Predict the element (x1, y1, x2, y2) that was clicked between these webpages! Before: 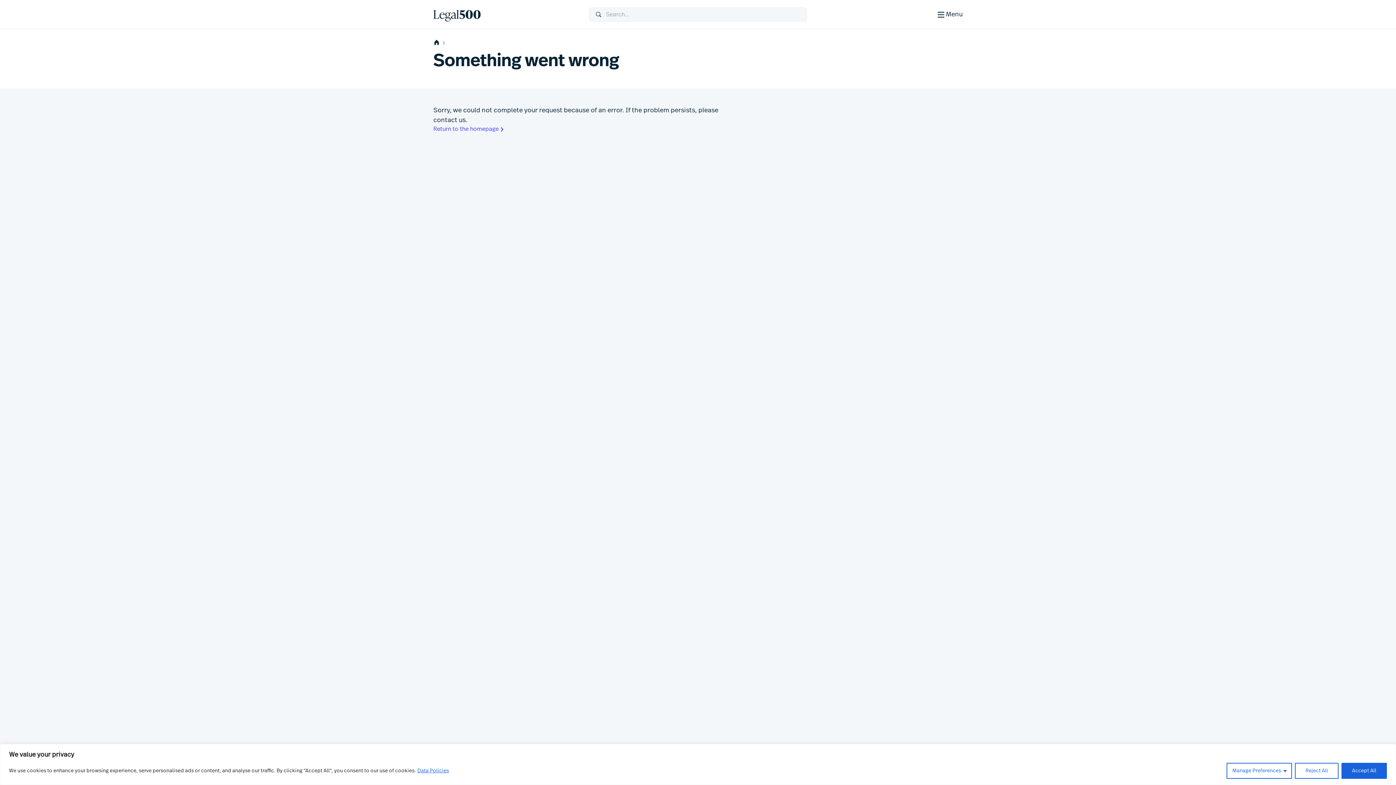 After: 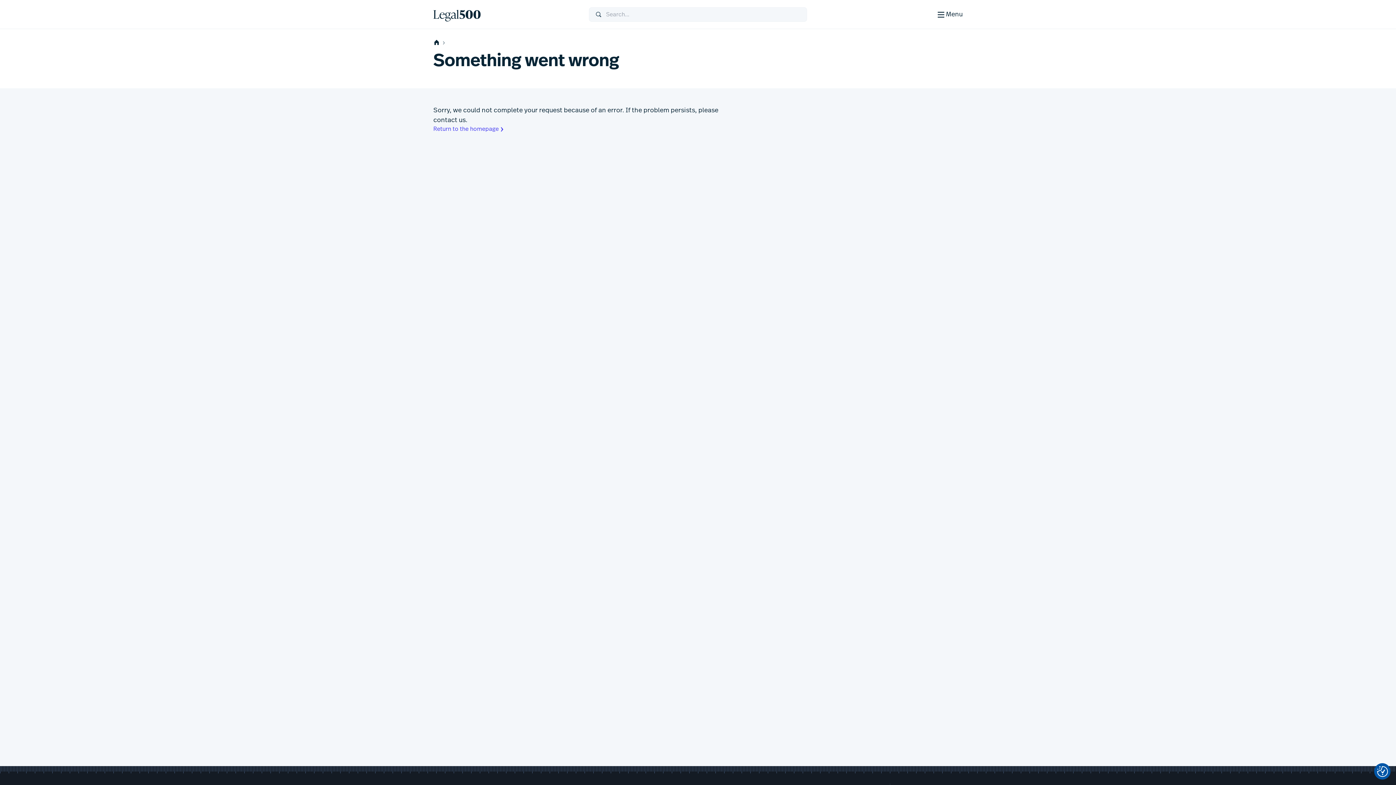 Action: bbox: (1295, 763, 1338, 779) label: Reject All